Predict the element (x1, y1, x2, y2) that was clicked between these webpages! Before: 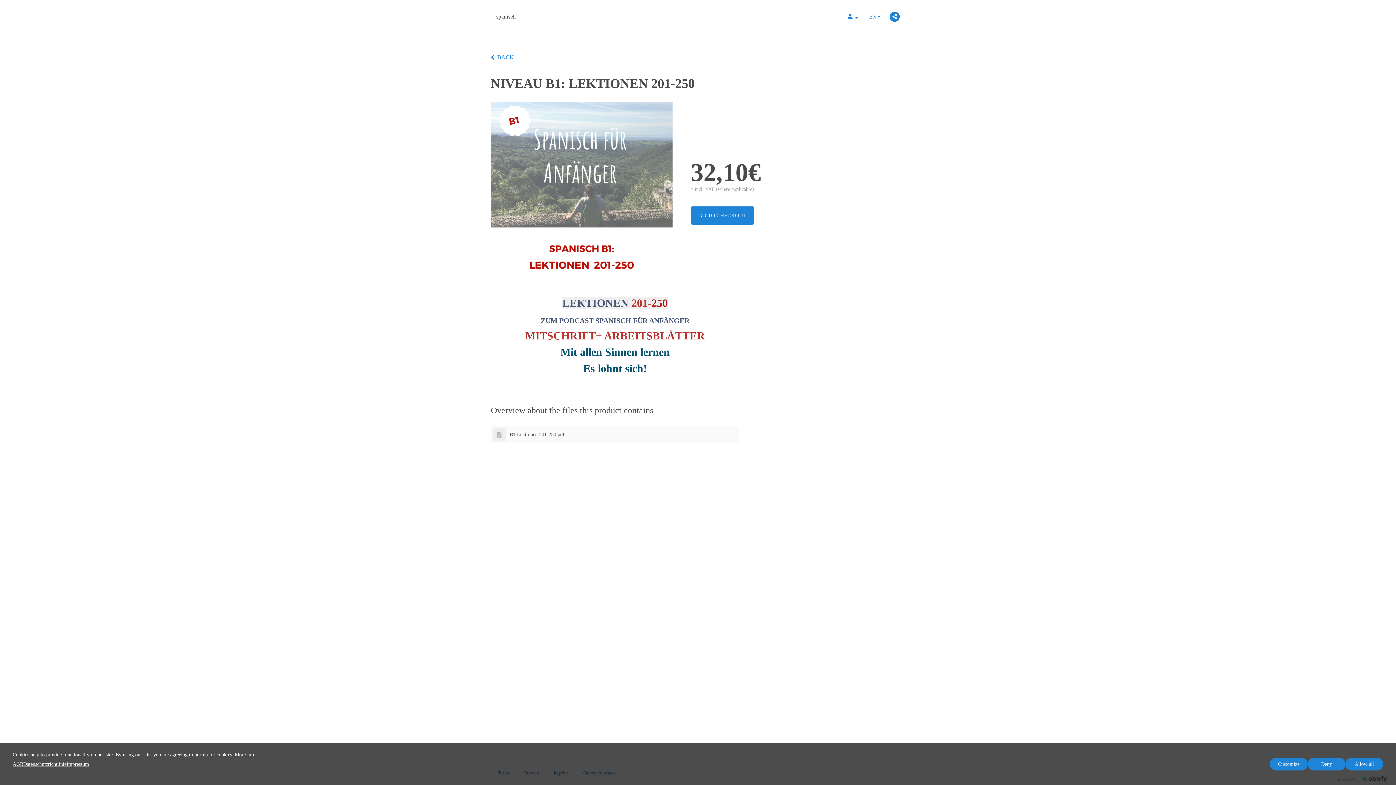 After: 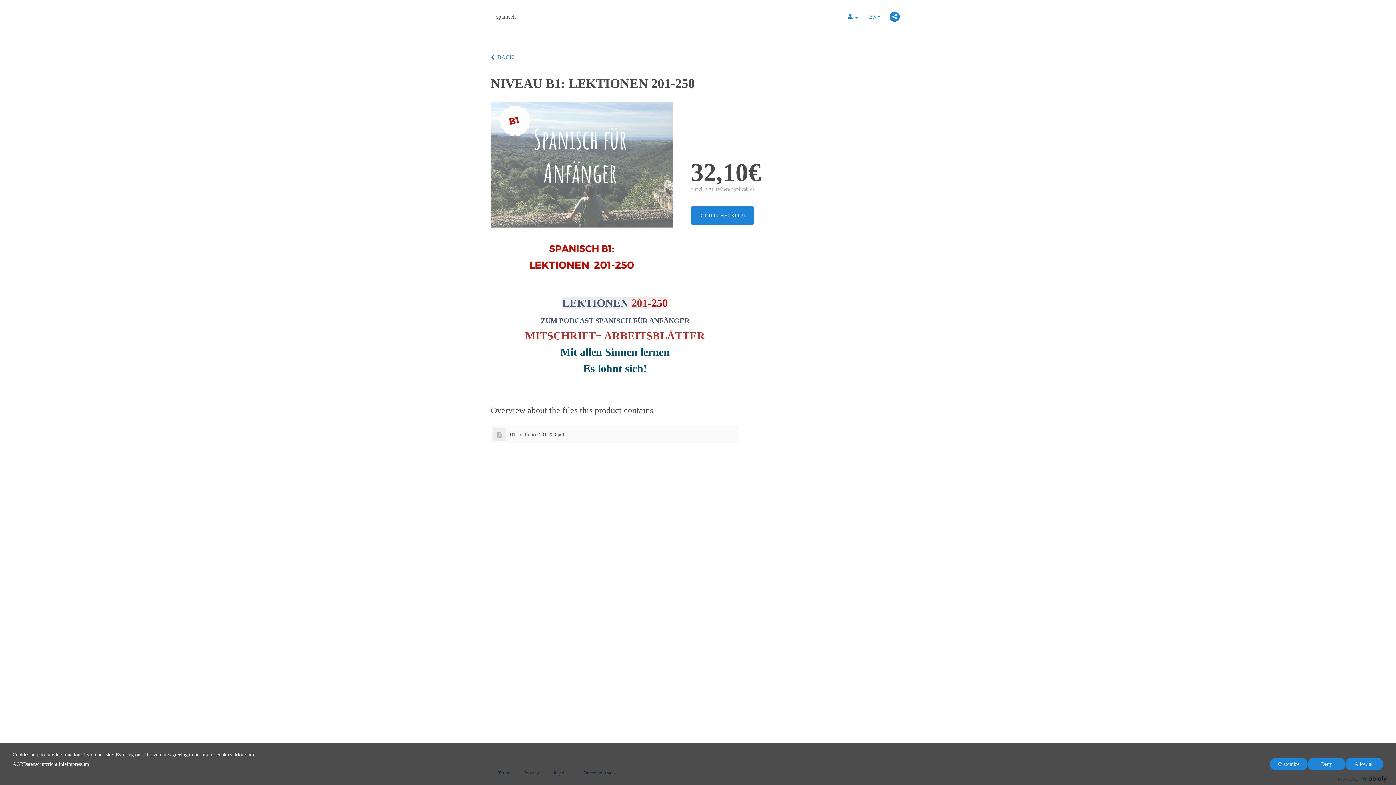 Action: bbox: (12, 761, 23, 767) label: AGB